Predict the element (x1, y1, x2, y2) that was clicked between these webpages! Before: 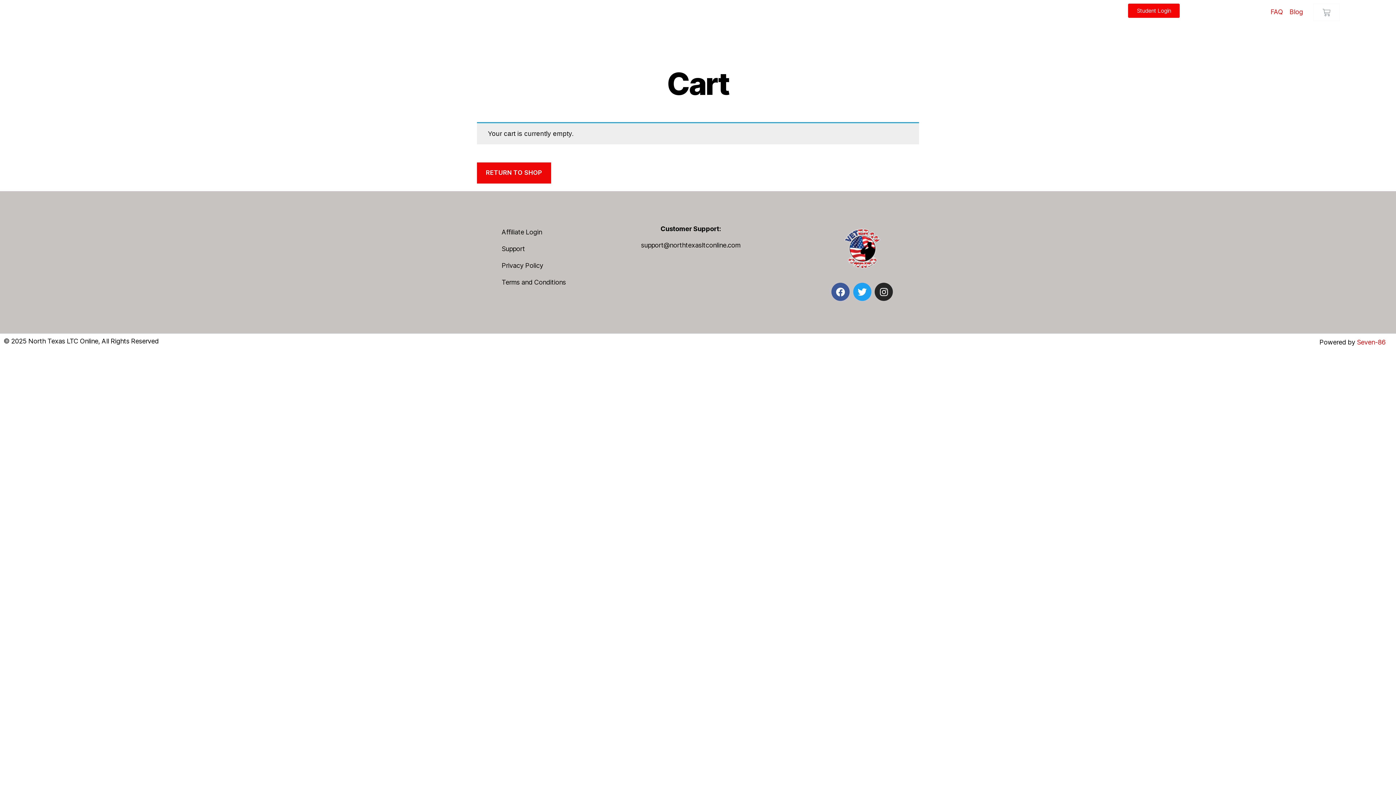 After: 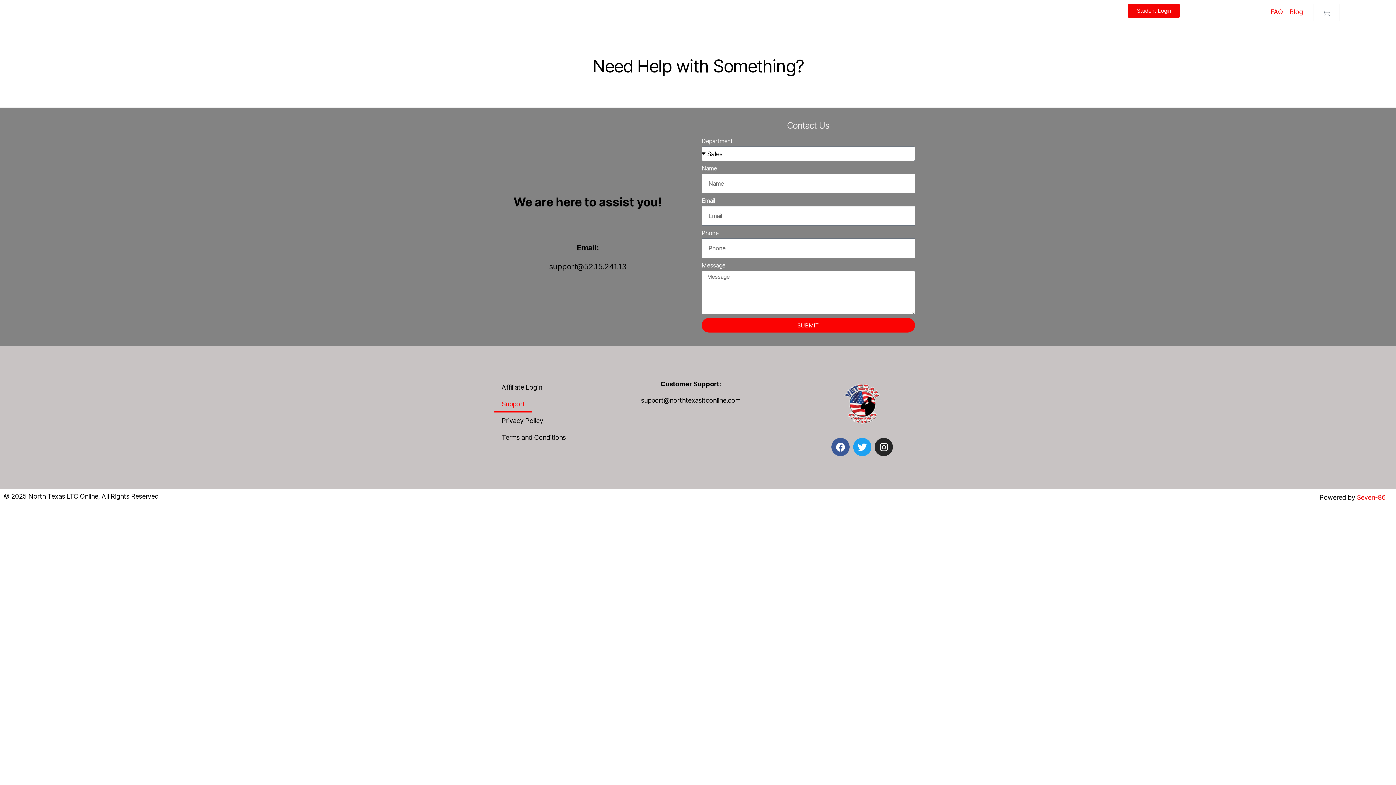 Action: bbox: (494, 240, 532, 257) label: Support